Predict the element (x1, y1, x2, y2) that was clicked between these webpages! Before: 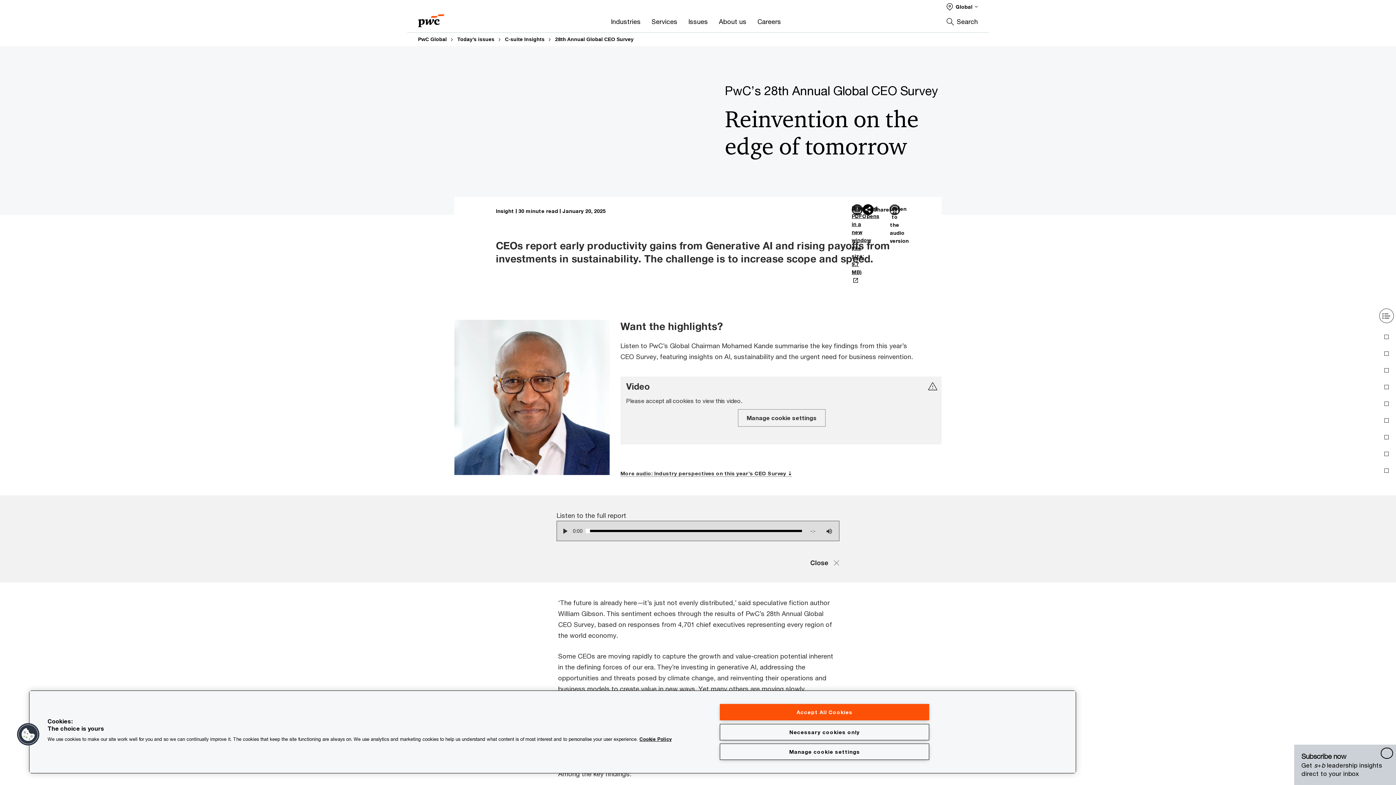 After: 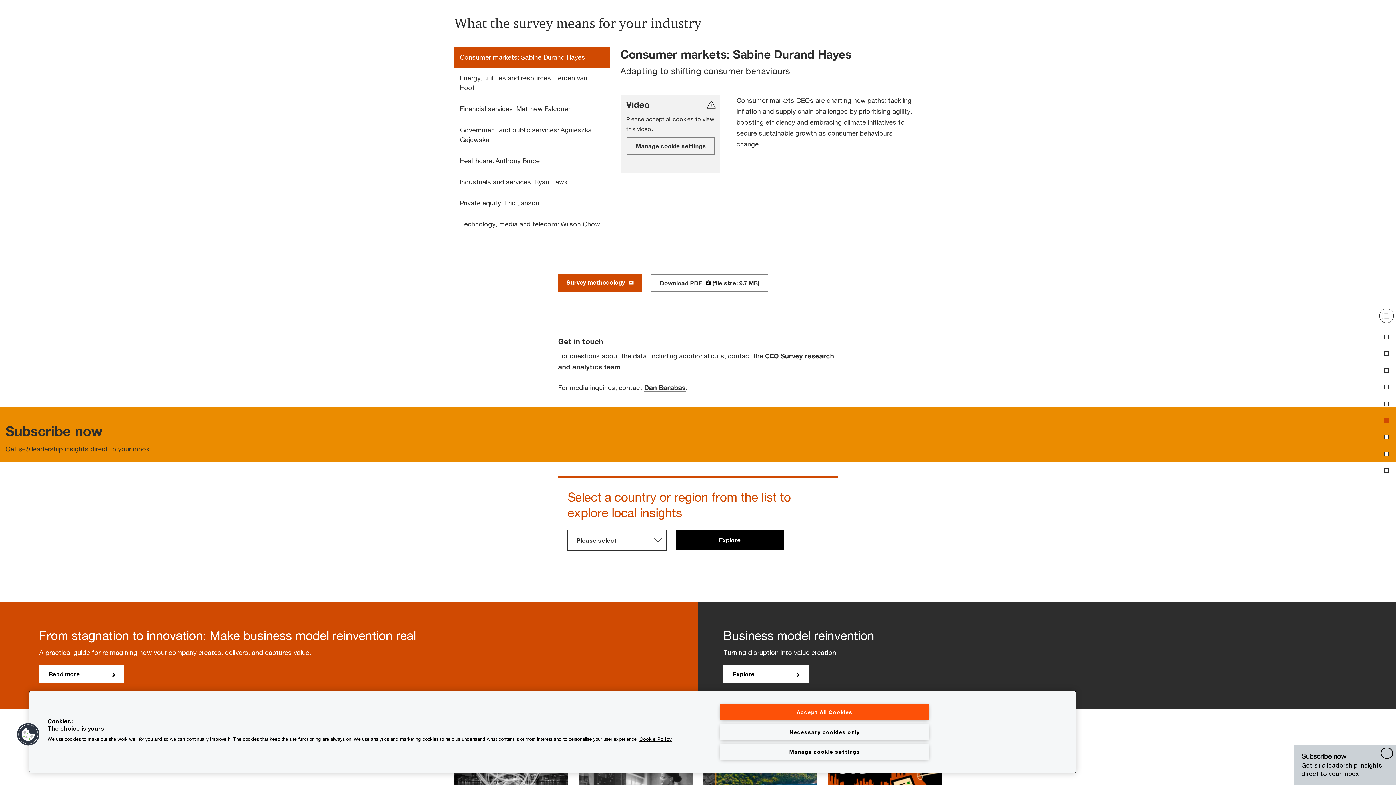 Action: label: More audio: Industry perspectives on this year’s CEO Survey ⇣ bbox: (620, 470, 792, 477)